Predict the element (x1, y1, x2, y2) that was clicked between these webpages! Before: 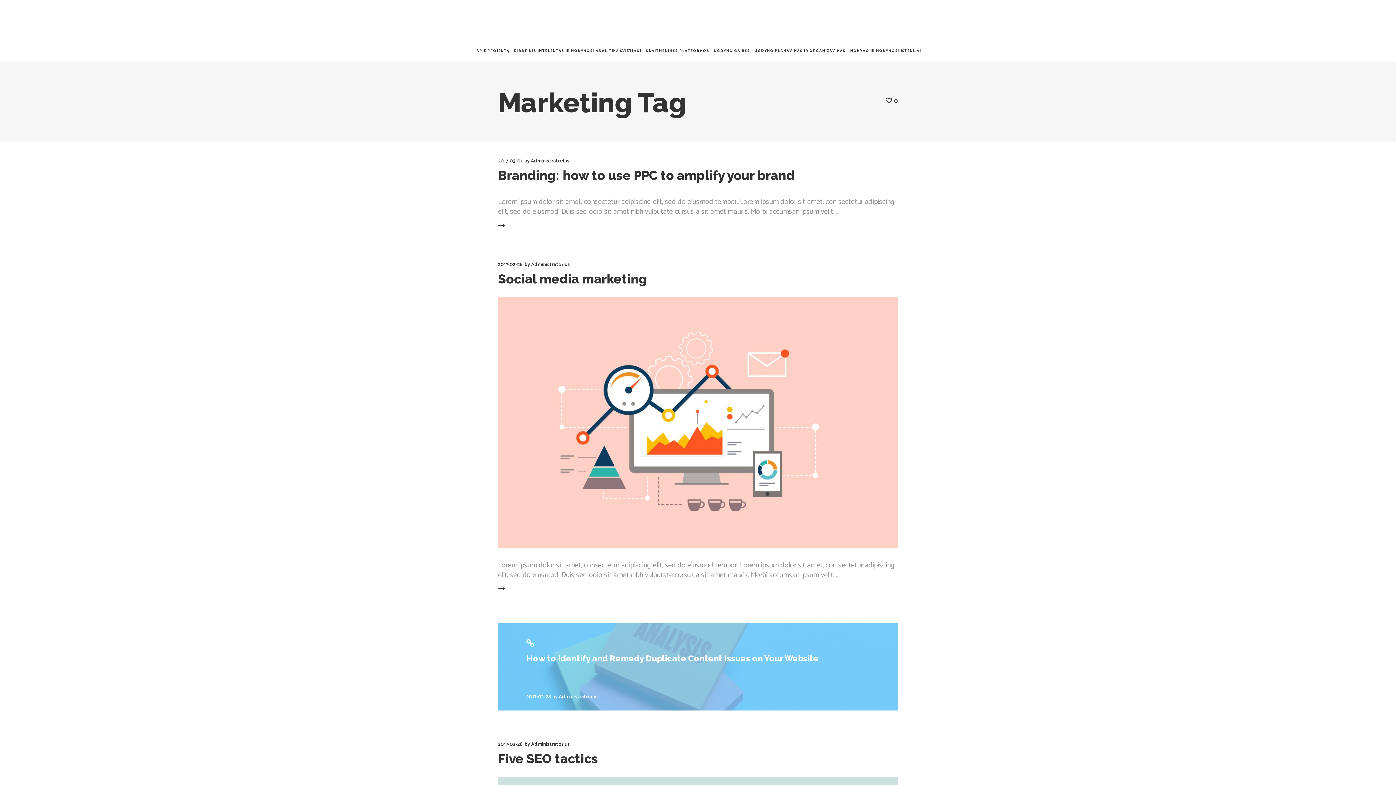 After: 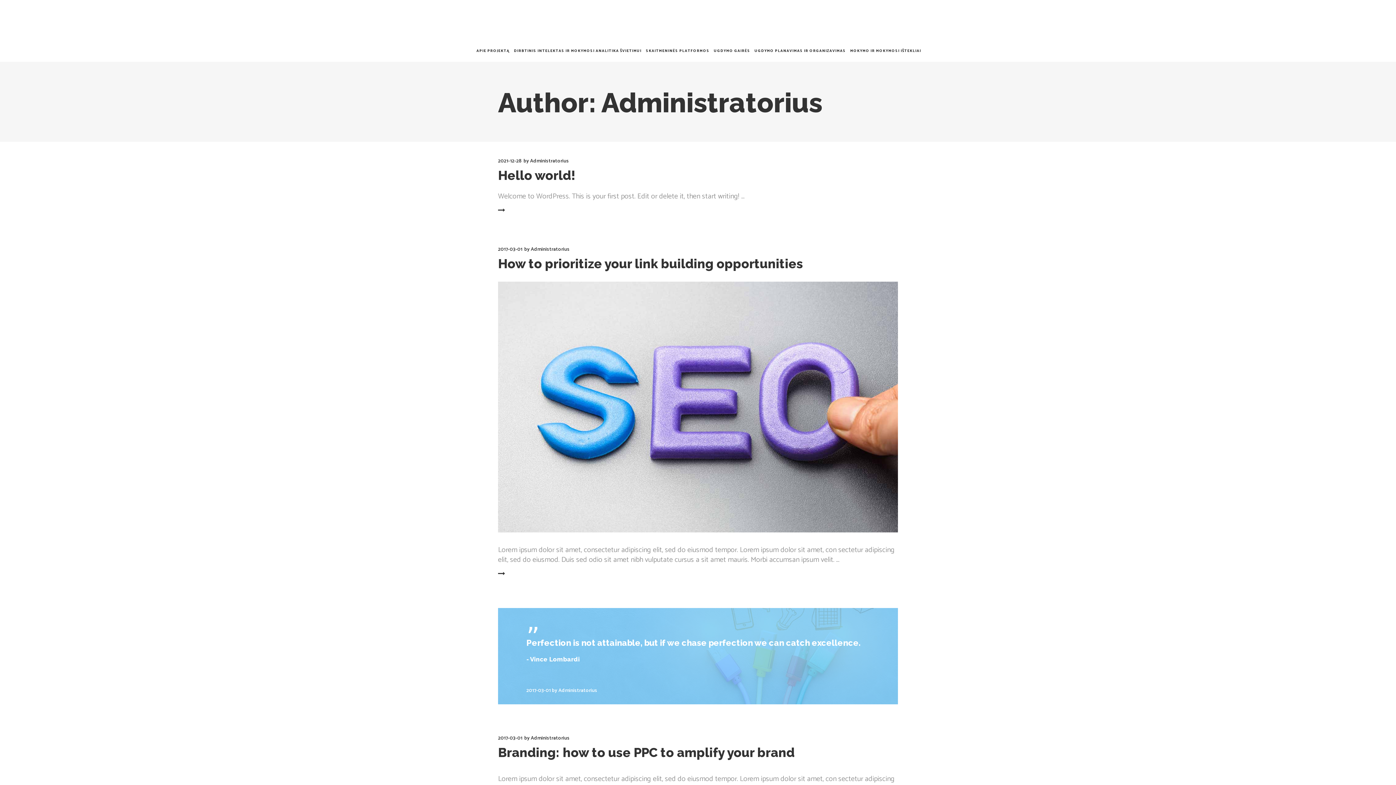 Action: label: Administratorius bbox: (531, 260, 570, 269)